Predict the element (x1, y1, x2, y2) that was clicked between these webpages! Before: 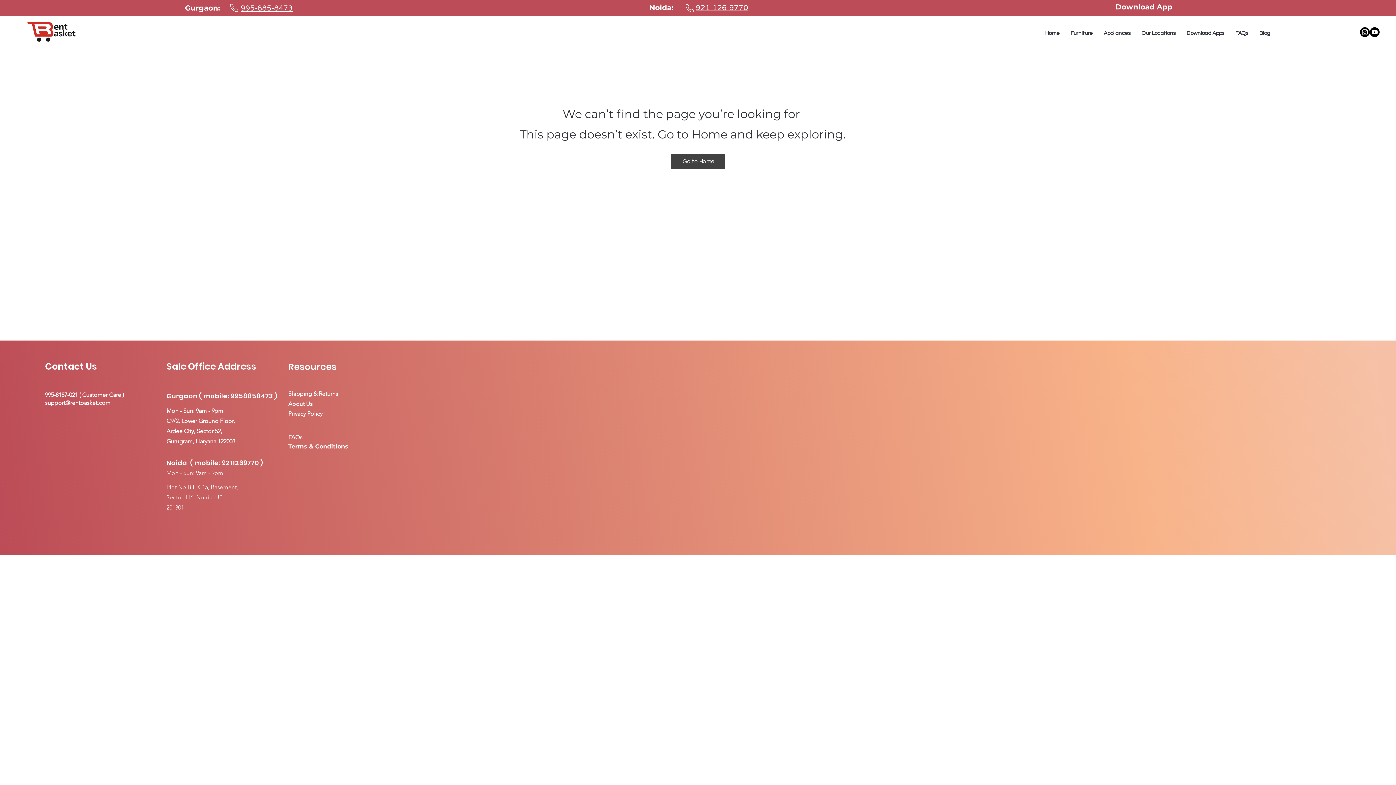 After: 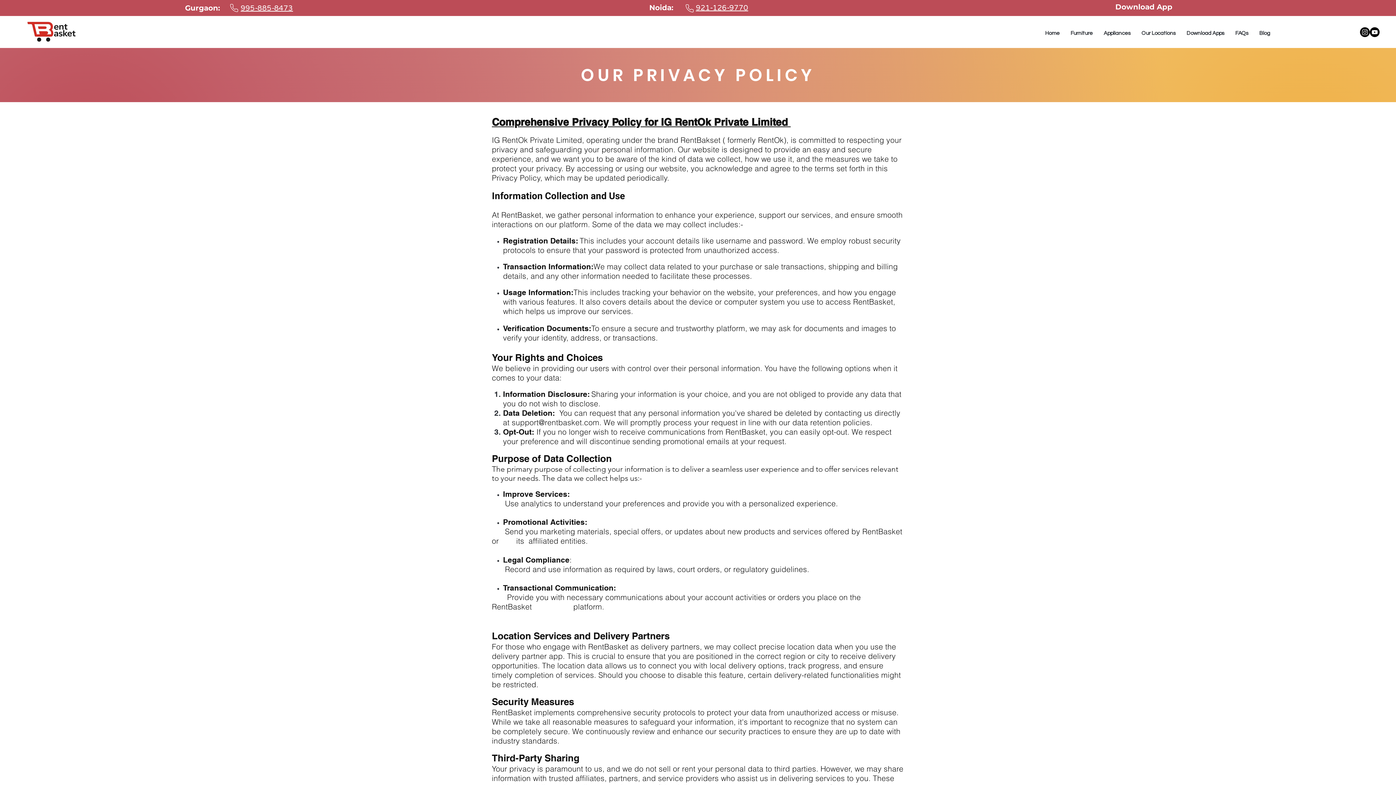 Action: label: Privacy Policy bbox: (288, 411, 322, 417)